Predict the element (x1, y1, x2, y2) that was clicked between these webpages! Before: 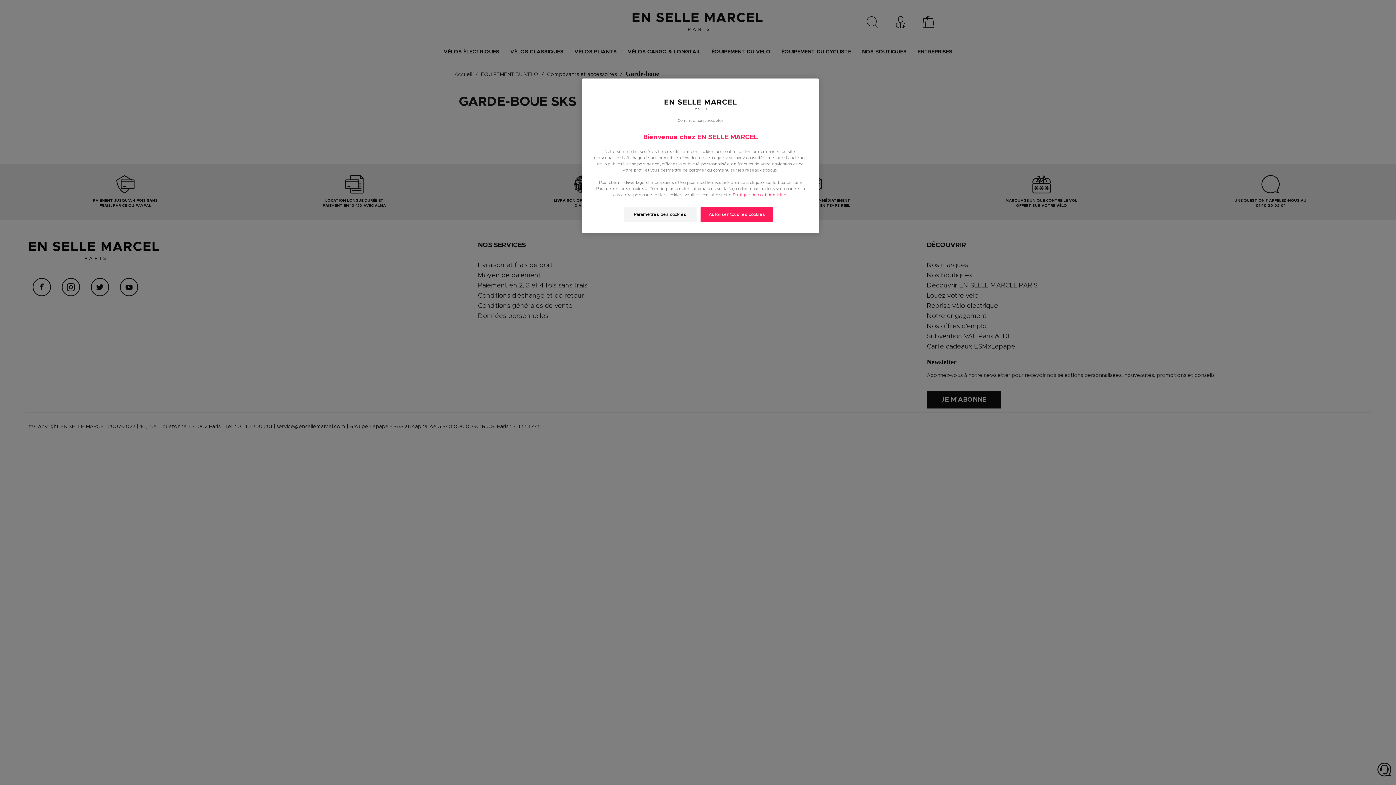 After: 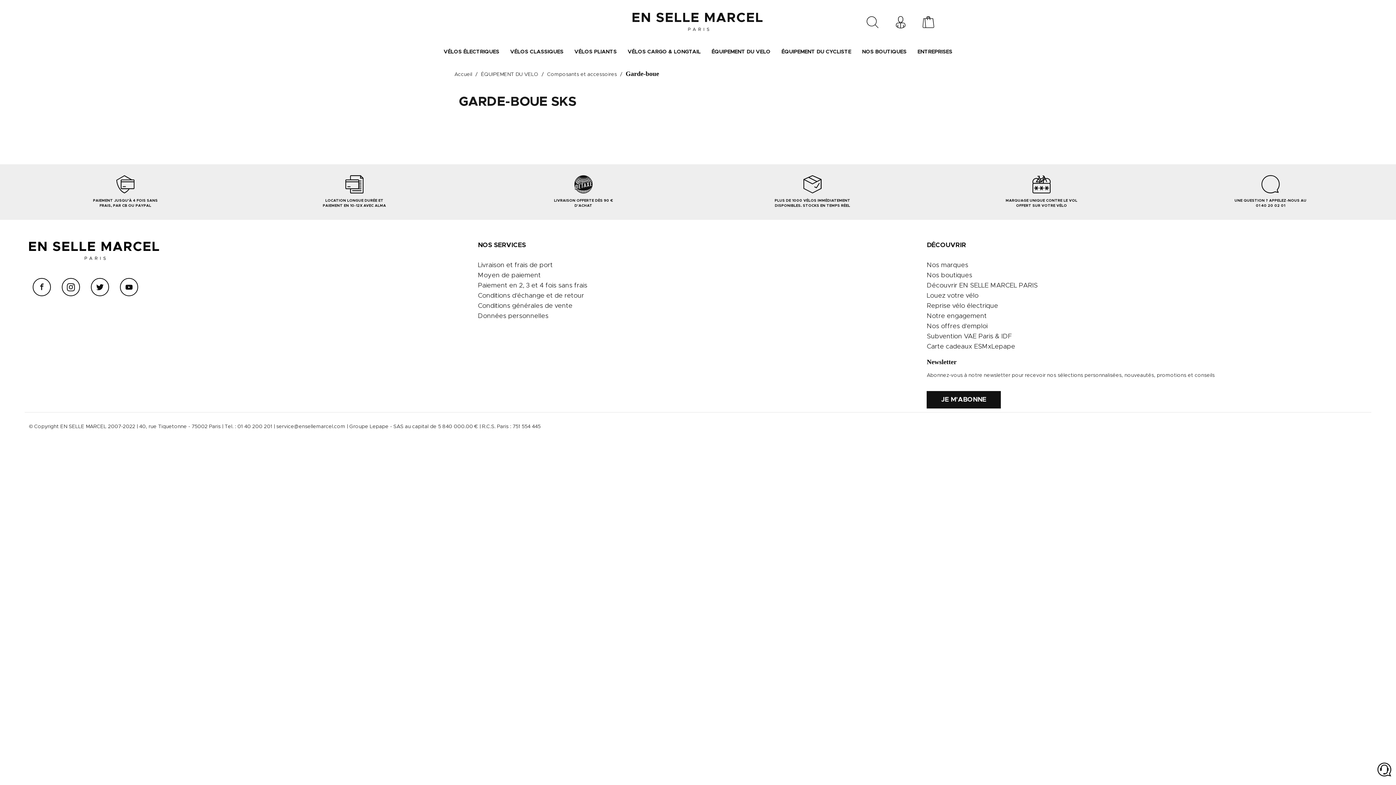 Action: bbox: (677, 109, 723, 132) label: Continuer sans accepter